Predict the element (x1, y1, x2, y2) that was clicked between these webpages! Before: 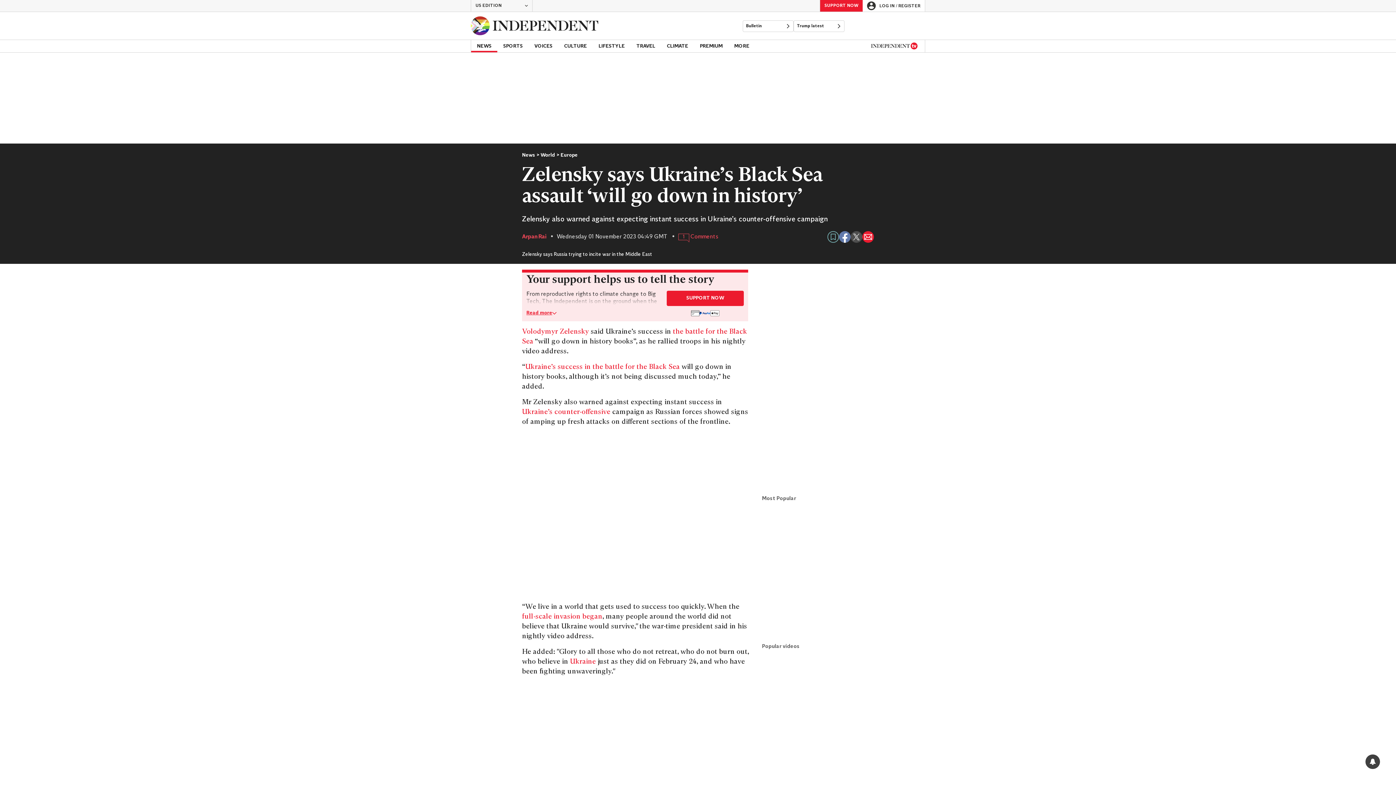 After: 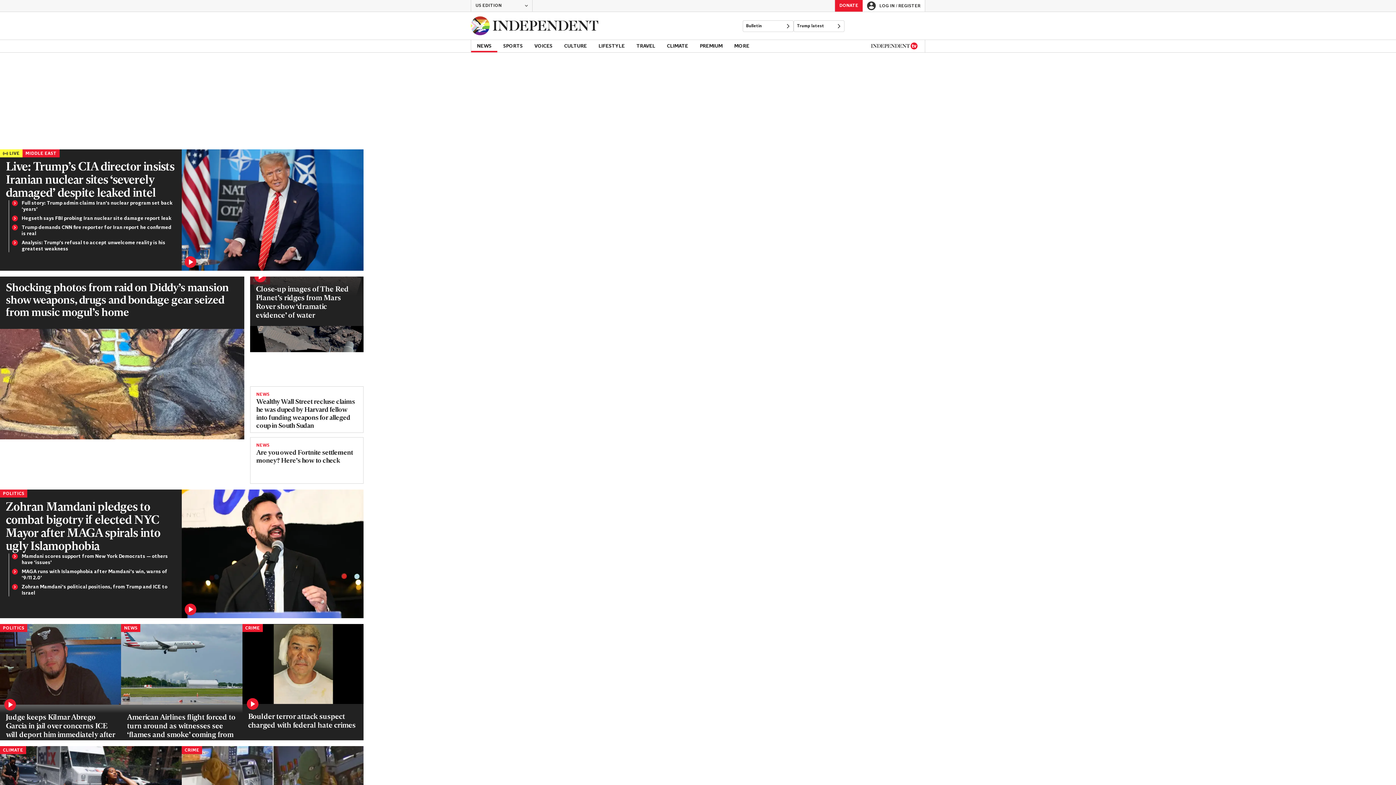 Action: label: Back to homepage bbox: (470, 12, 598, 39)